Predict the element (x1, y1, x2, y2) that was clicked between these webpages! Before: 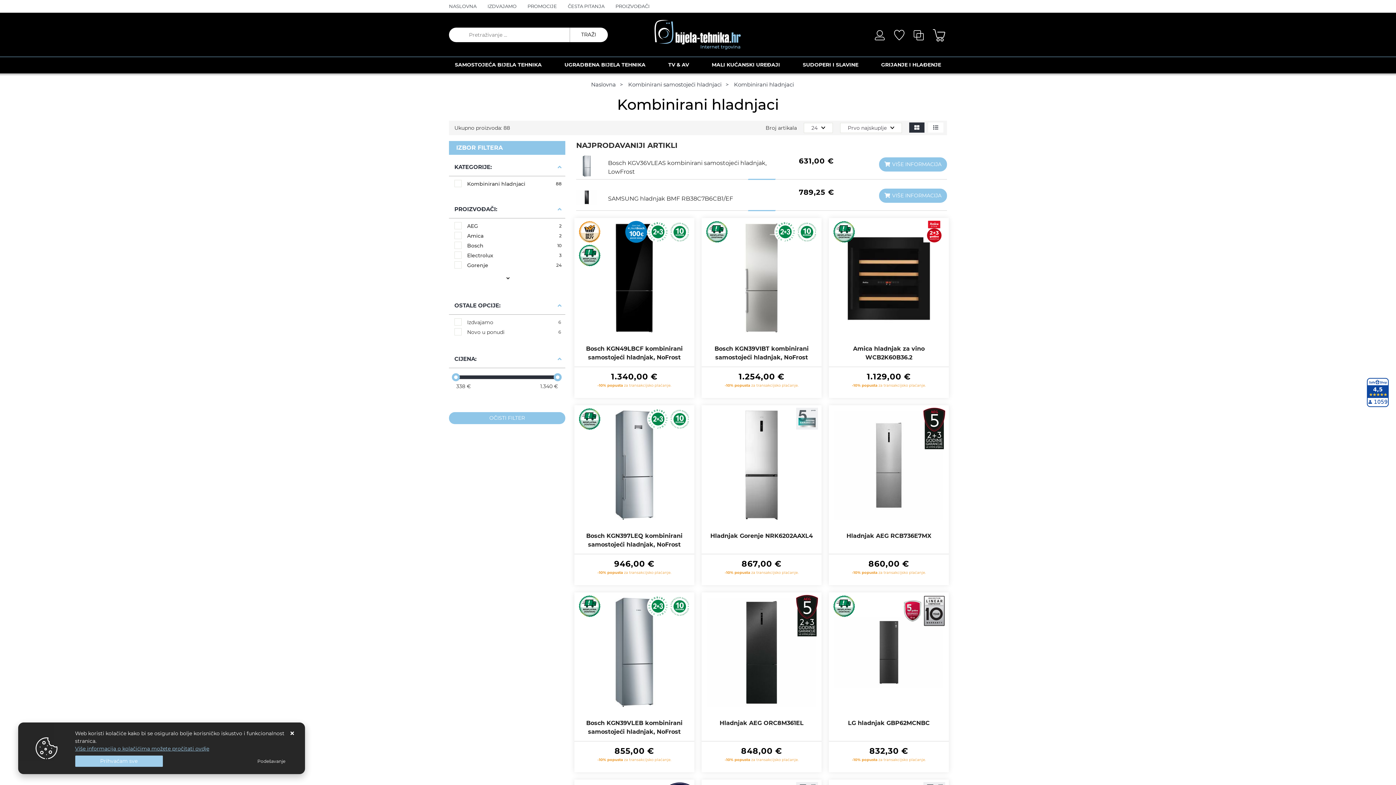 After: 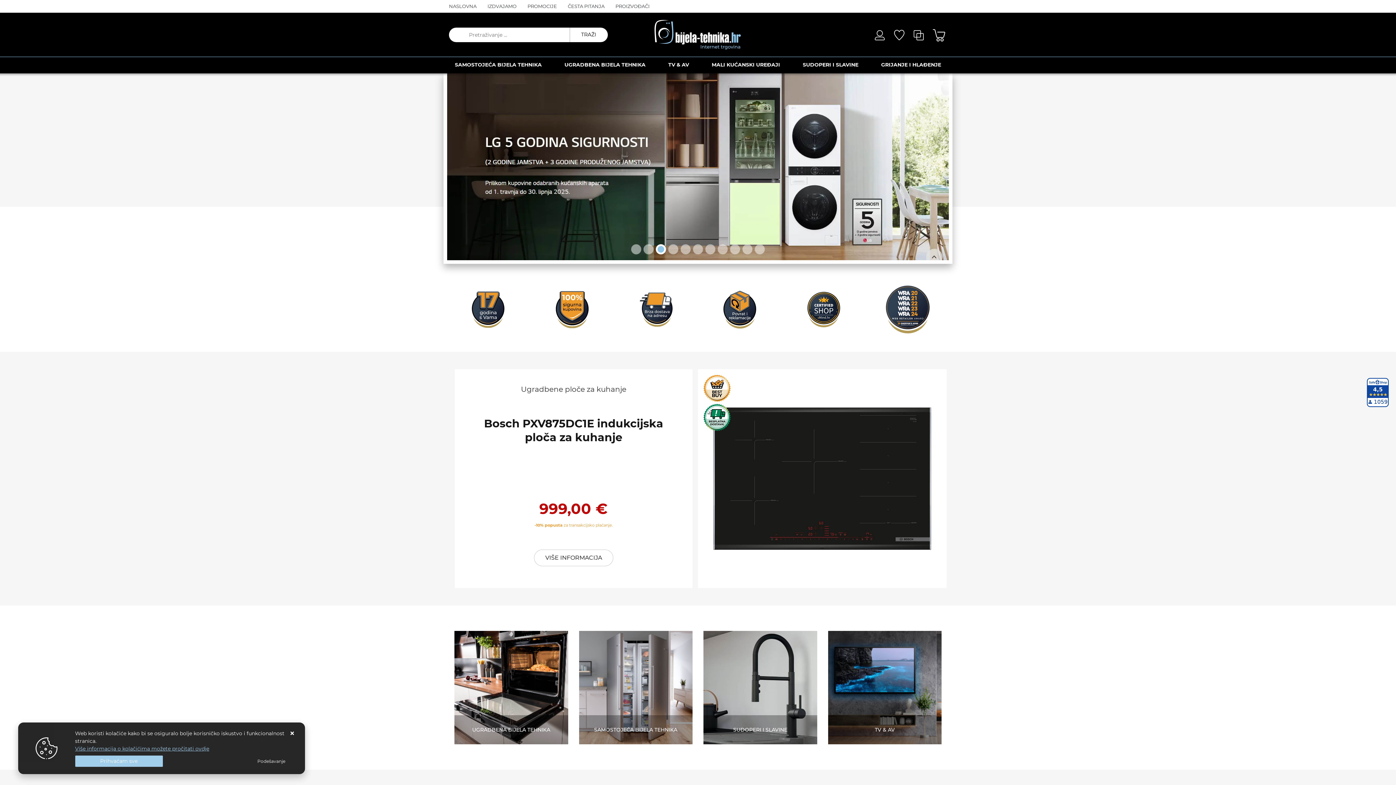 Action: bbox: (449, 0, 487, 12) label: NASLOVNA